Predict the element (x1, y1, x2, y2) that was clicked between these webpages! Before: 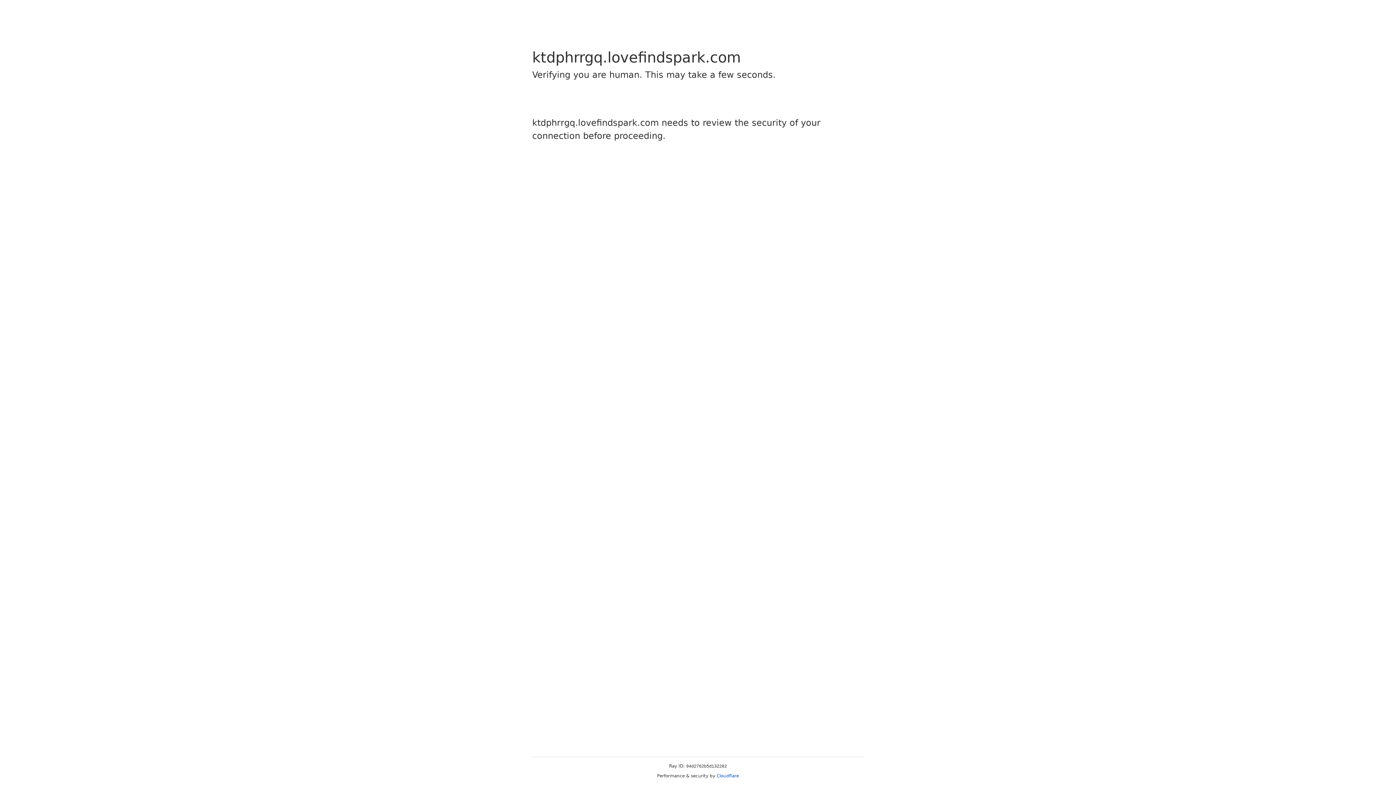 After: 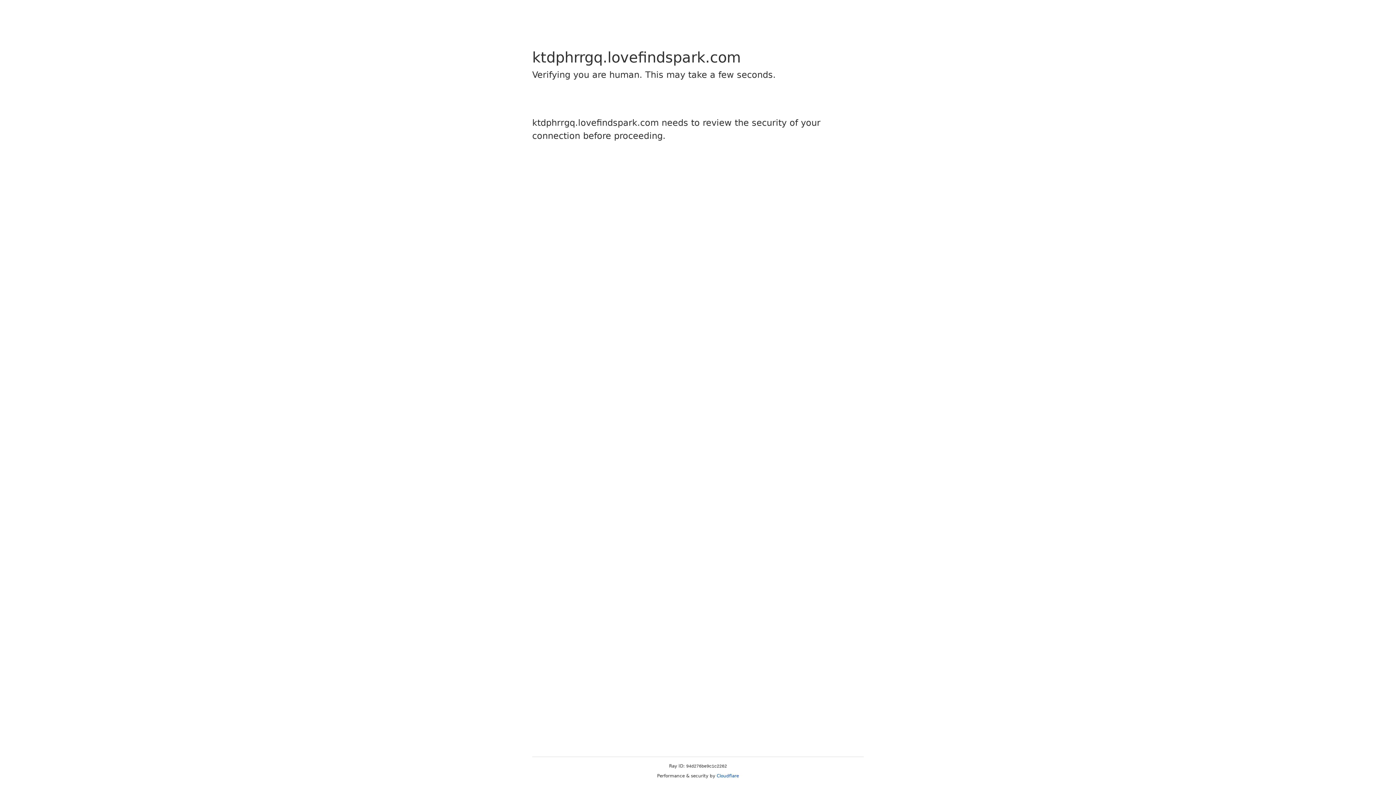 Action: bbox: (716, 773, 739, 778) label: Cloudflare